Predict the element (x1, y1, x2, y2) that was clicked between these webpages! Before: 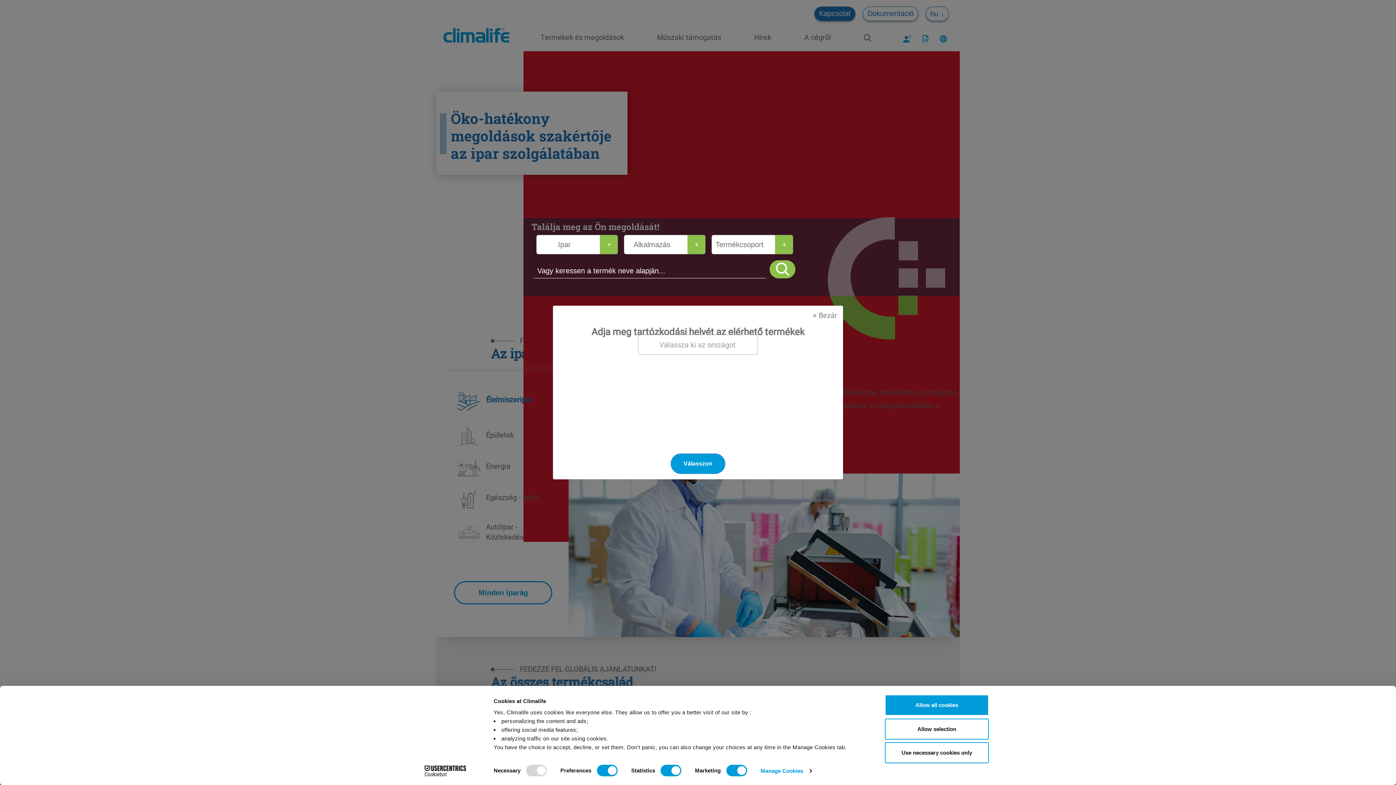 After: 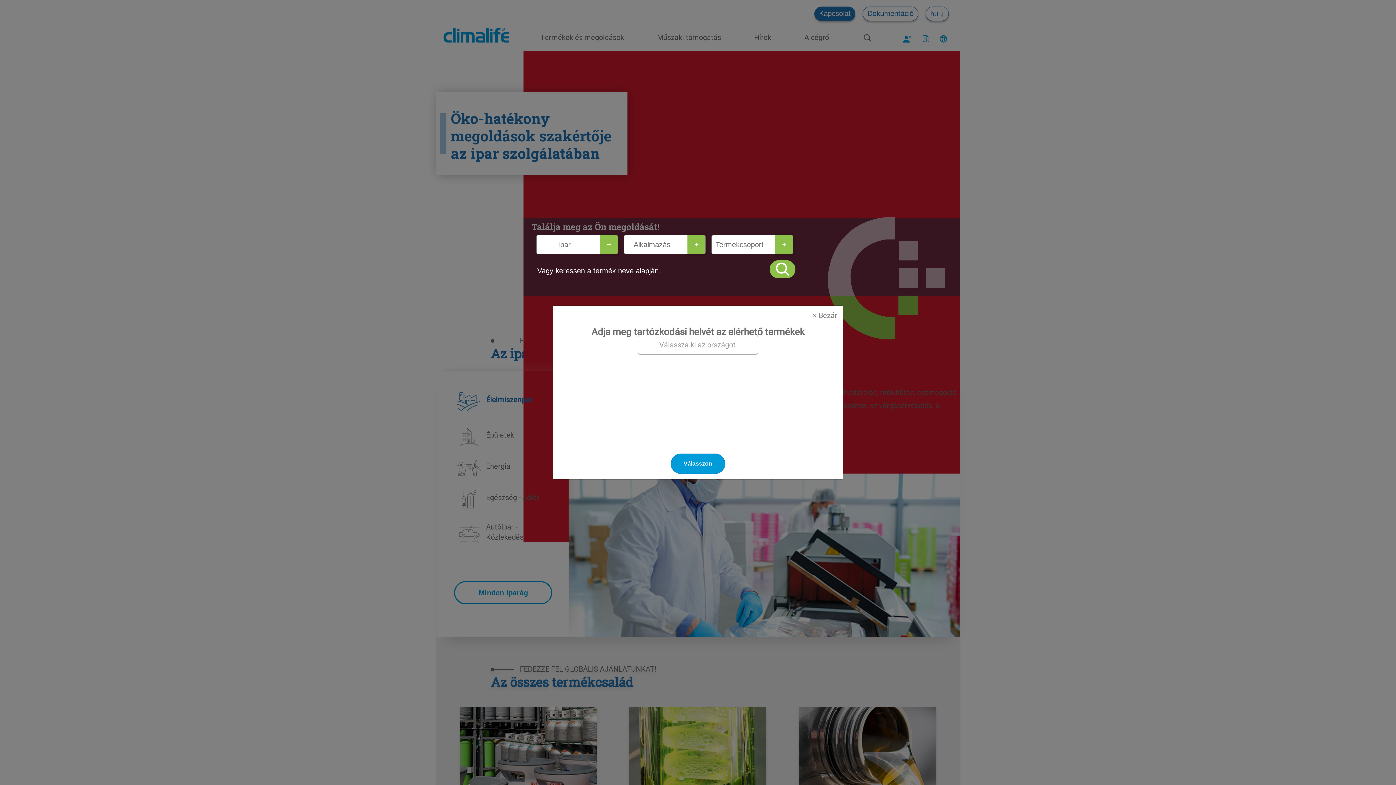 Action: label: Use necessary cookies only bbox: (885, 742, 989, 763)